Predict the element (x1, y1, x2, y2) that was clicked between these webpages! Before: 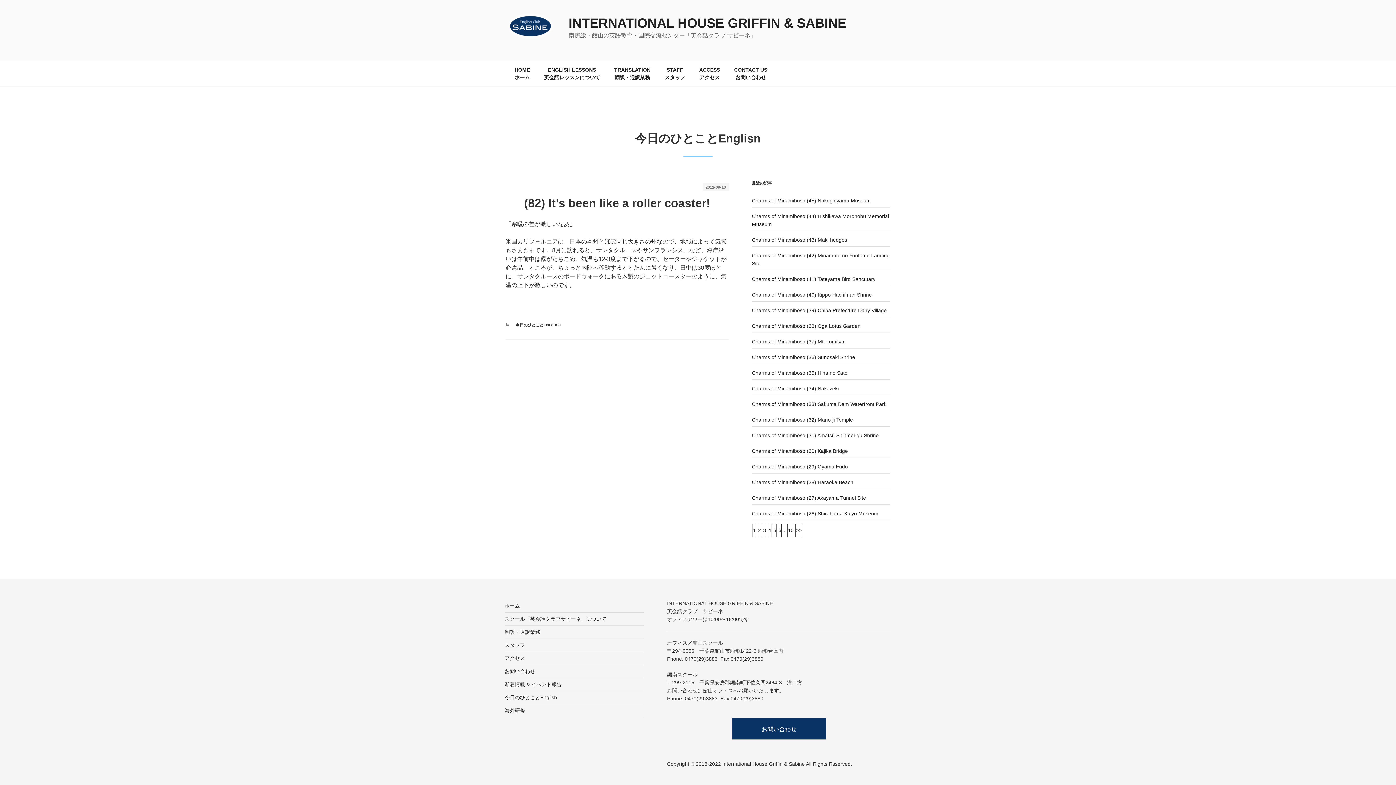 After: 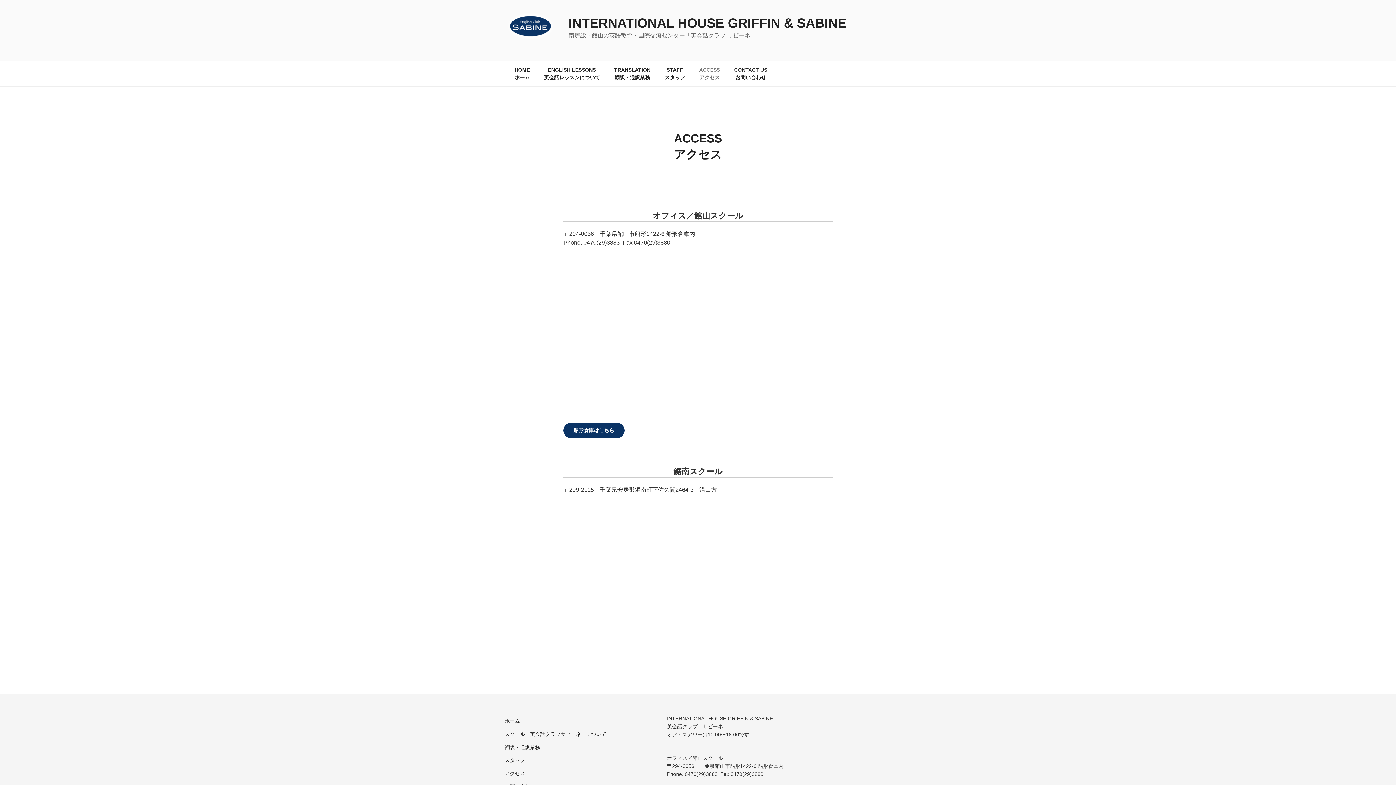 Action: label: アクセス bbox: (504, 655, 525, 661)